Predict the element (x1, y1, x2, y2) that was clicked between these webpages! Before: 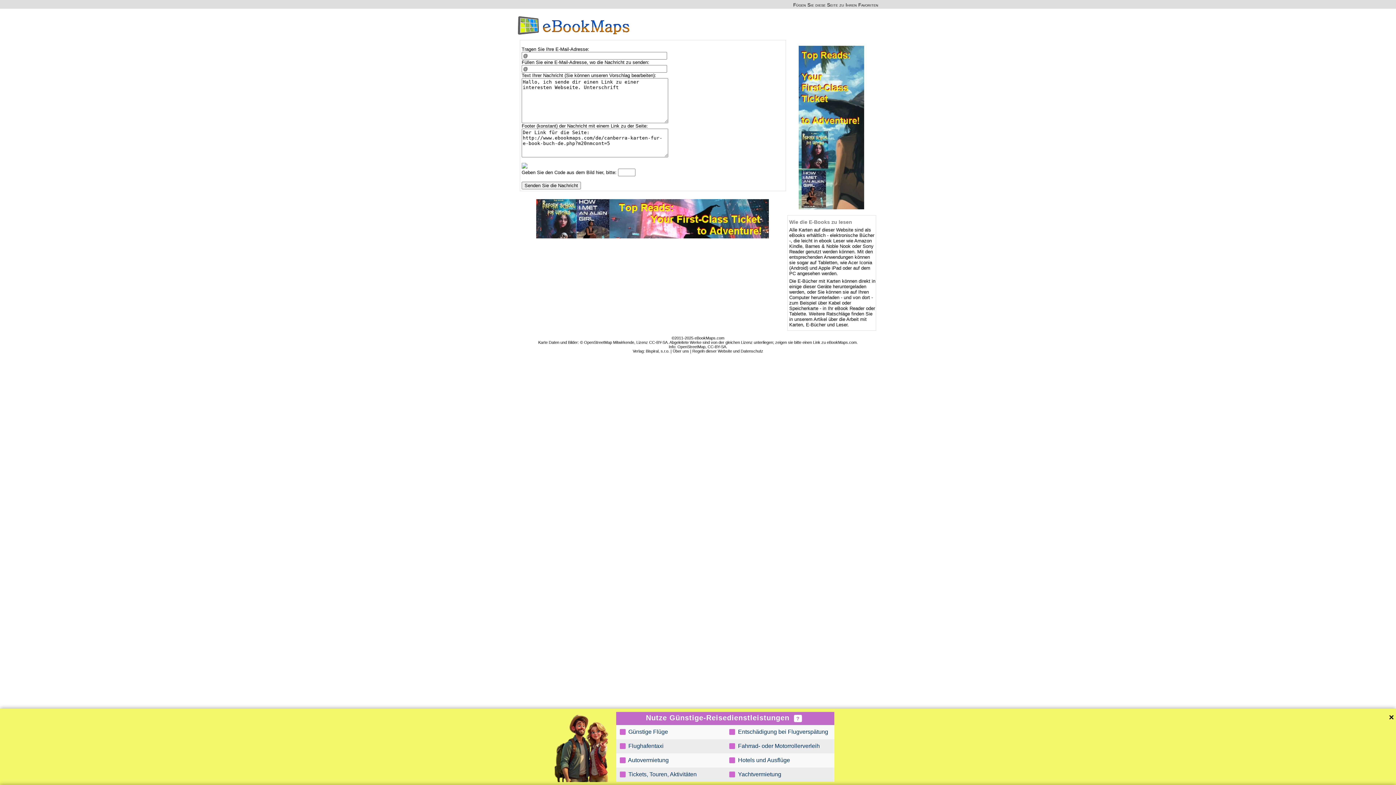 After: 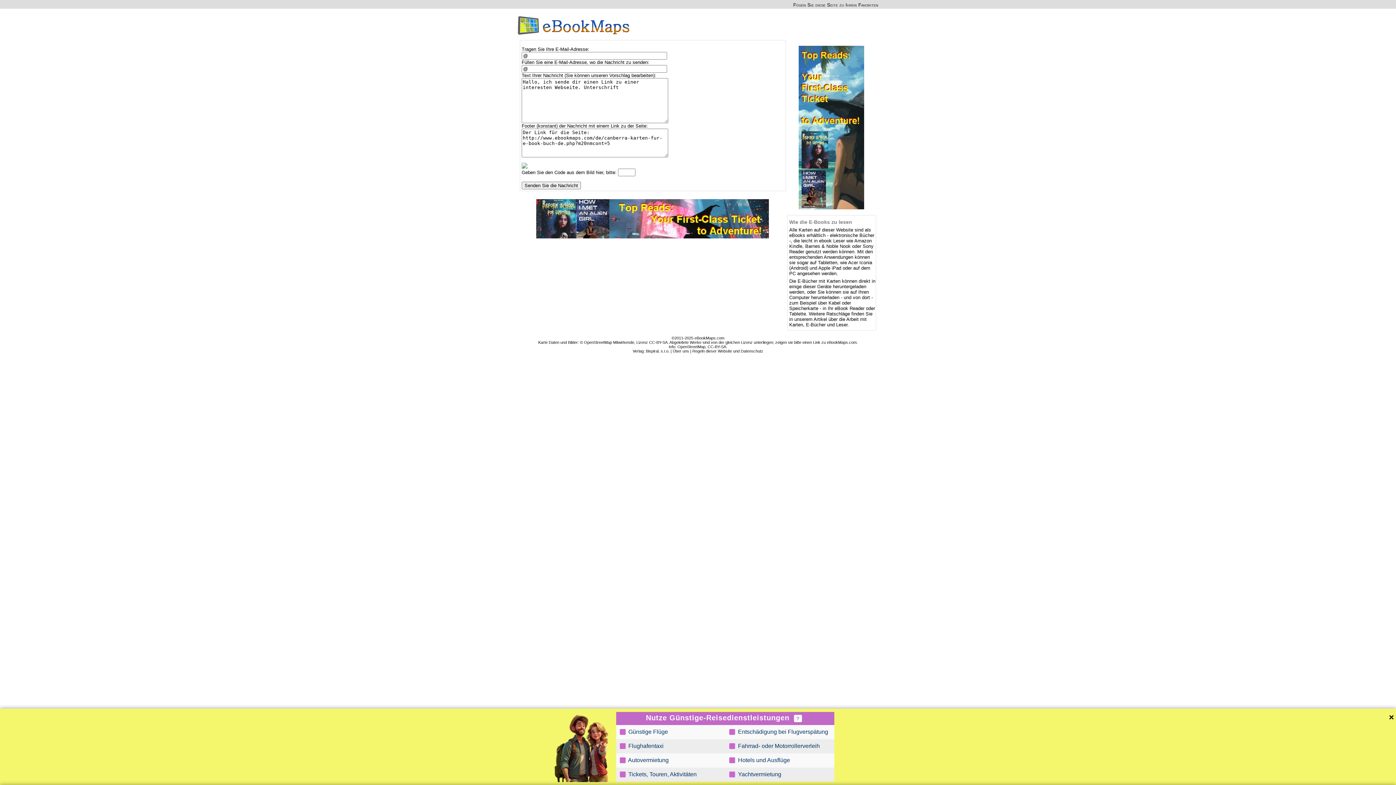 Action: bbox: (619, 729, 668, 736) label:  Günstige Flüge